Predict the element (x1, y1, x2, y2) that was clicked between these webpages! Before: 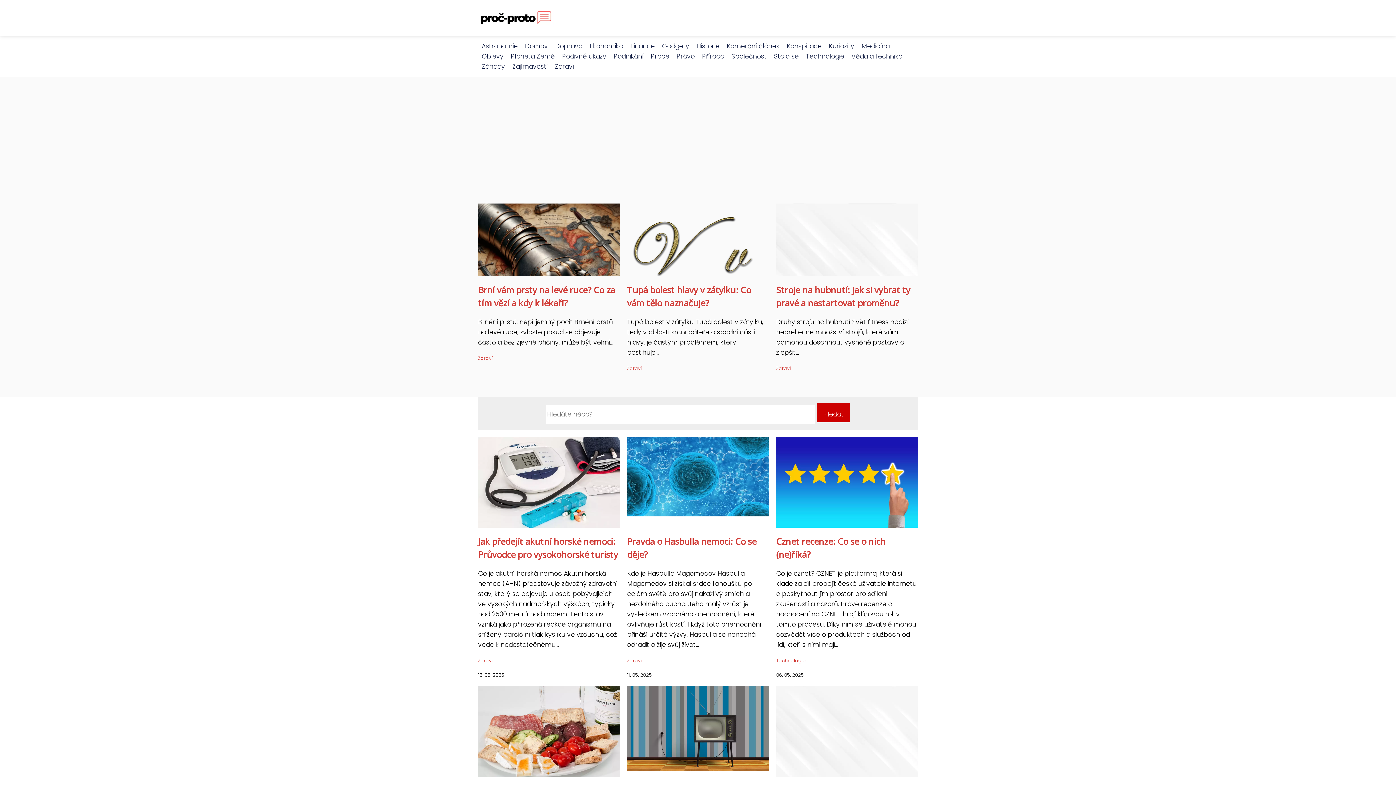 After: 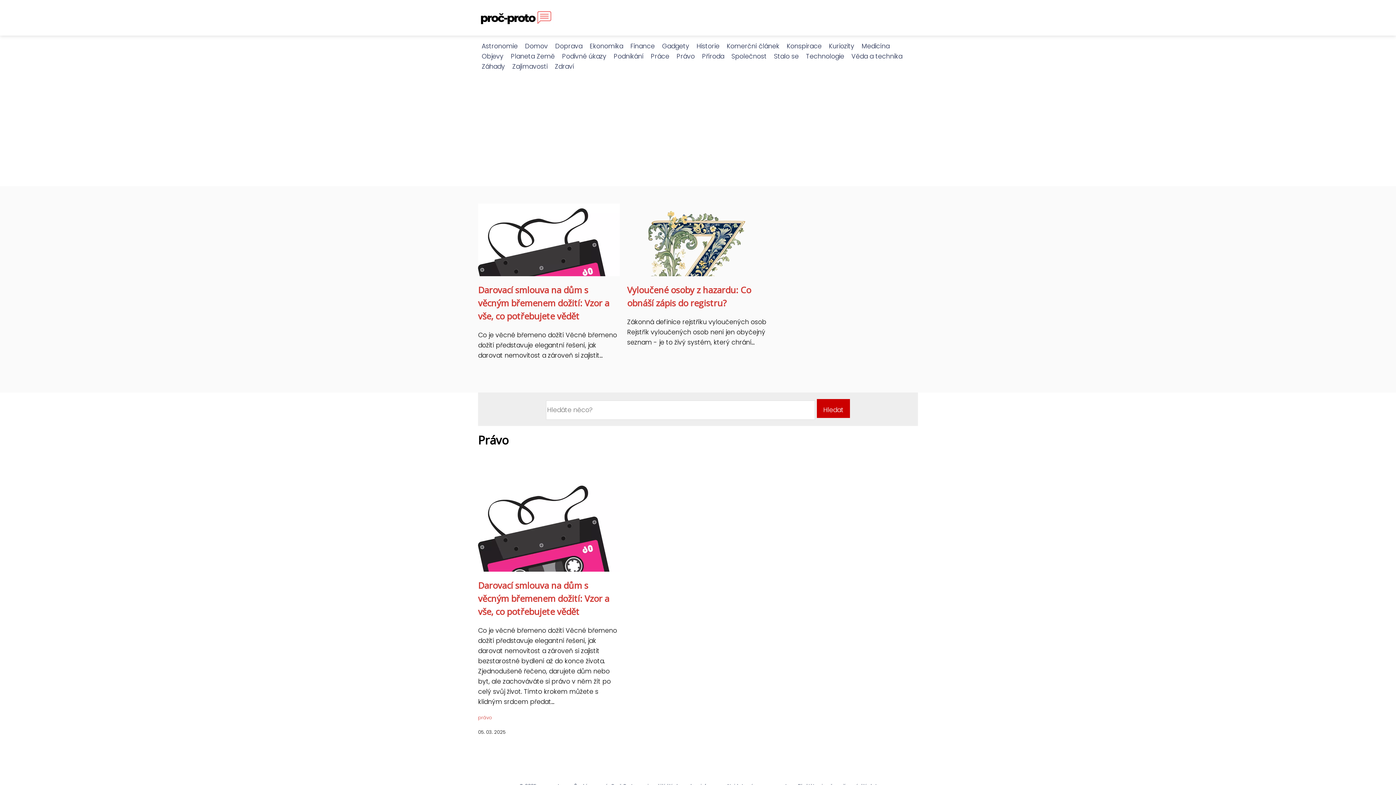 Action: label: Právo bbox: (673, 52, 698, 60)